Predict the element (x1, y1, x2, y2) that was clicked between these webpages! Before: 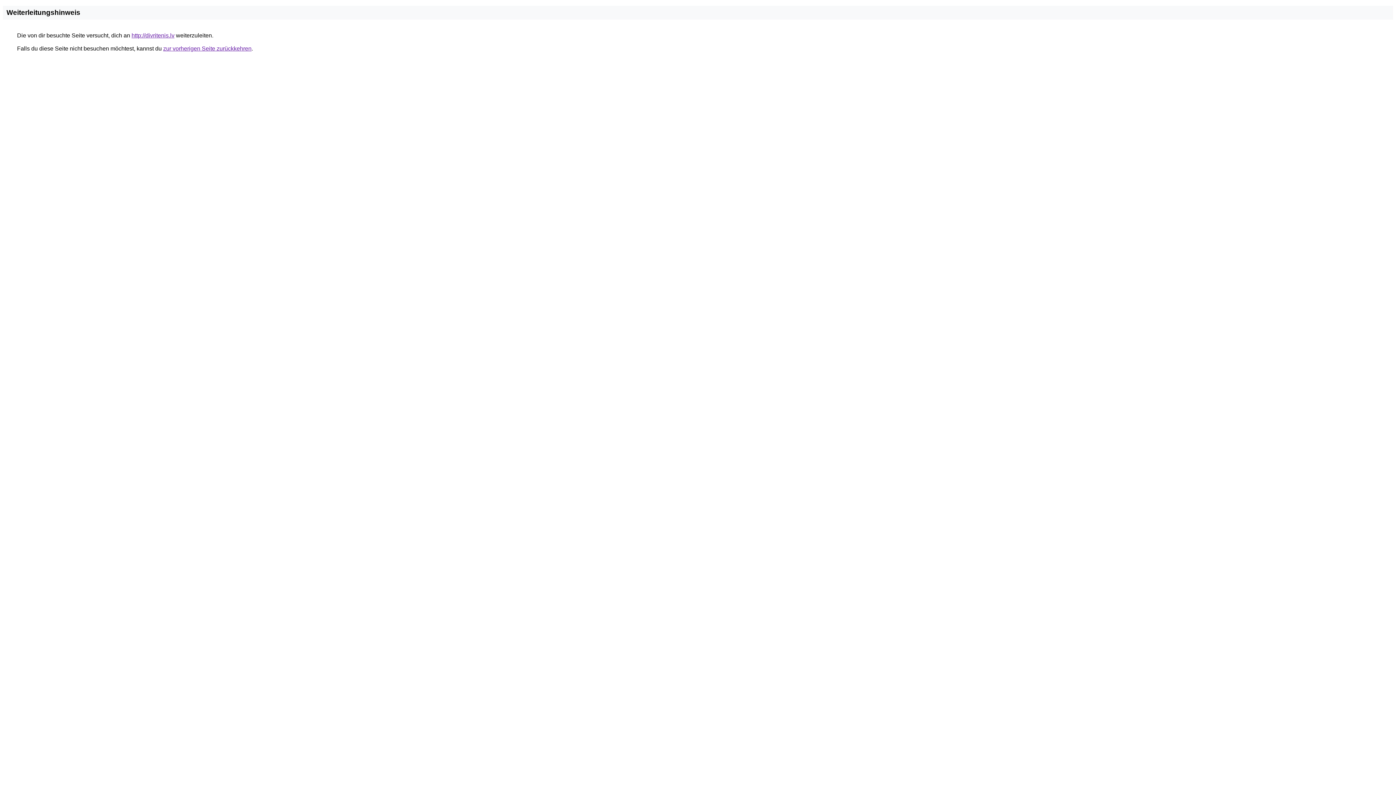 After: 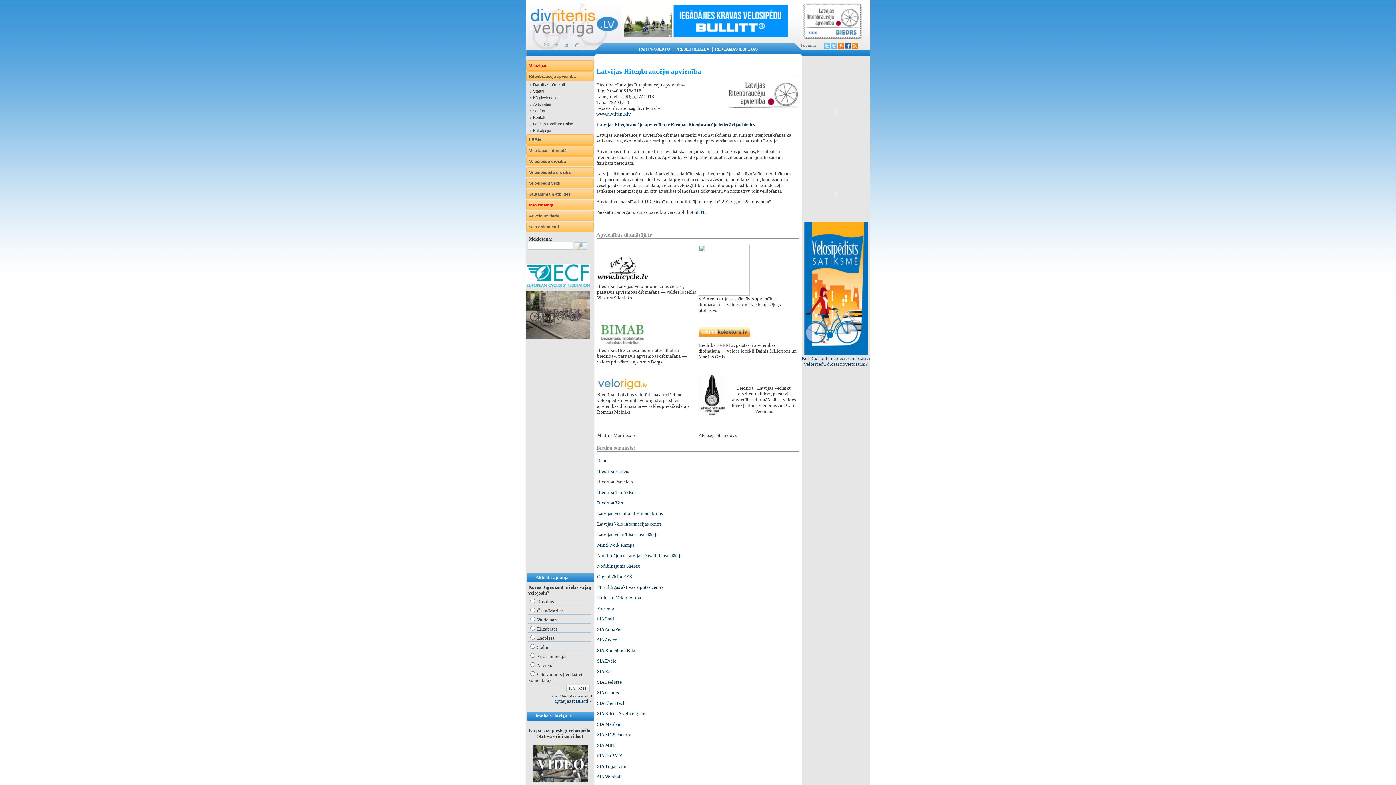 Action: bbox: (131, 32, 174, 38) label: http://divritenis.lv